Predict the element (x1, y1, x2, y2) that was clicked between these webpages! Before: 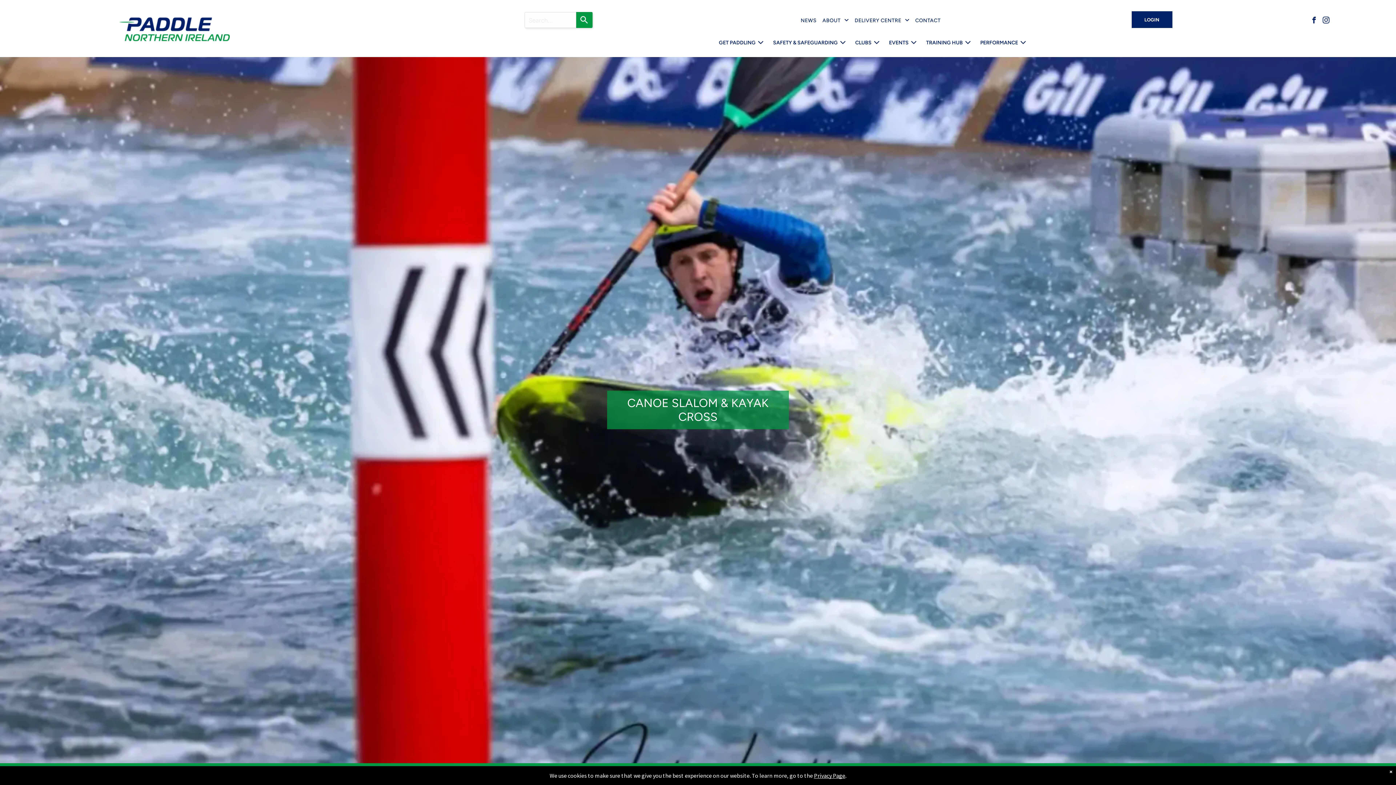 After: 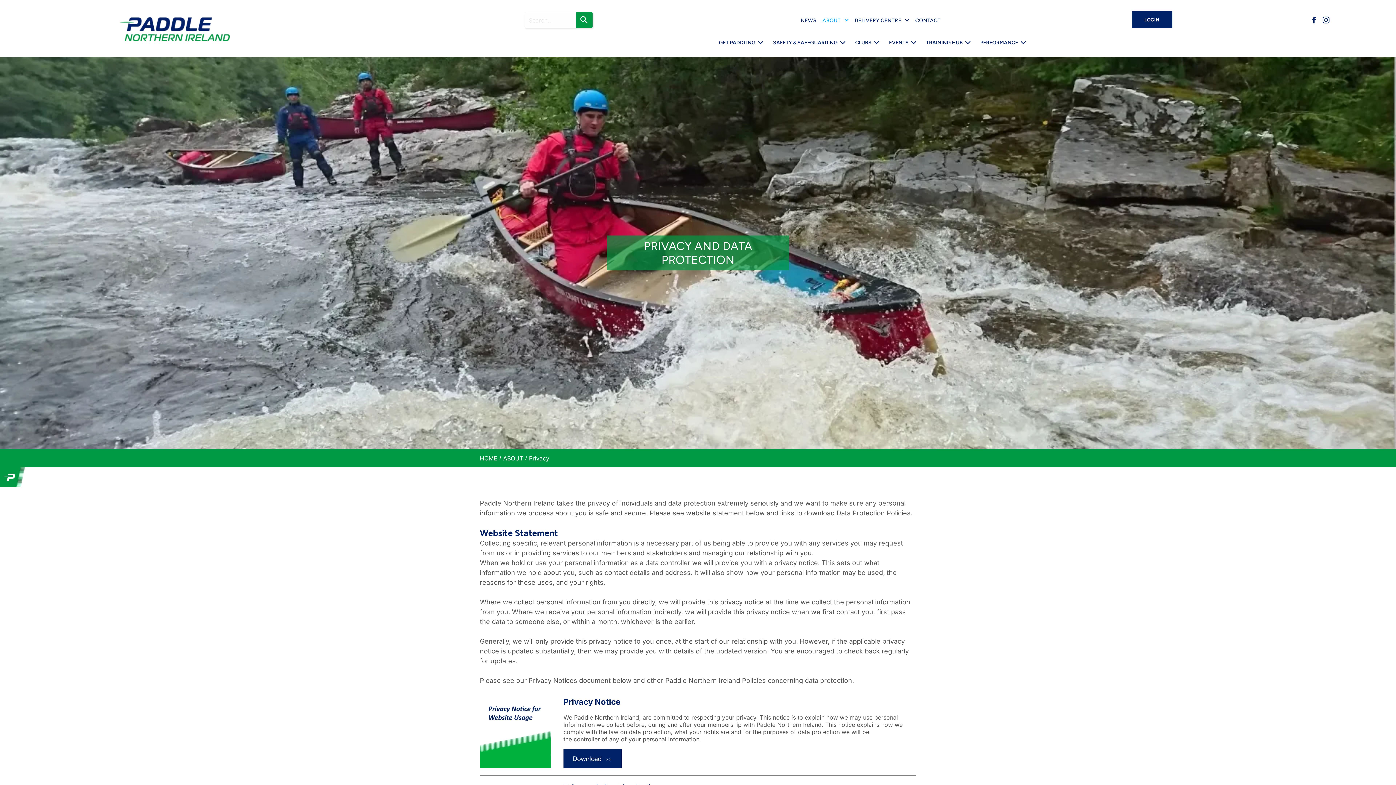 Action: label: Privacy Page bbox: (814, 772, 845, 779)